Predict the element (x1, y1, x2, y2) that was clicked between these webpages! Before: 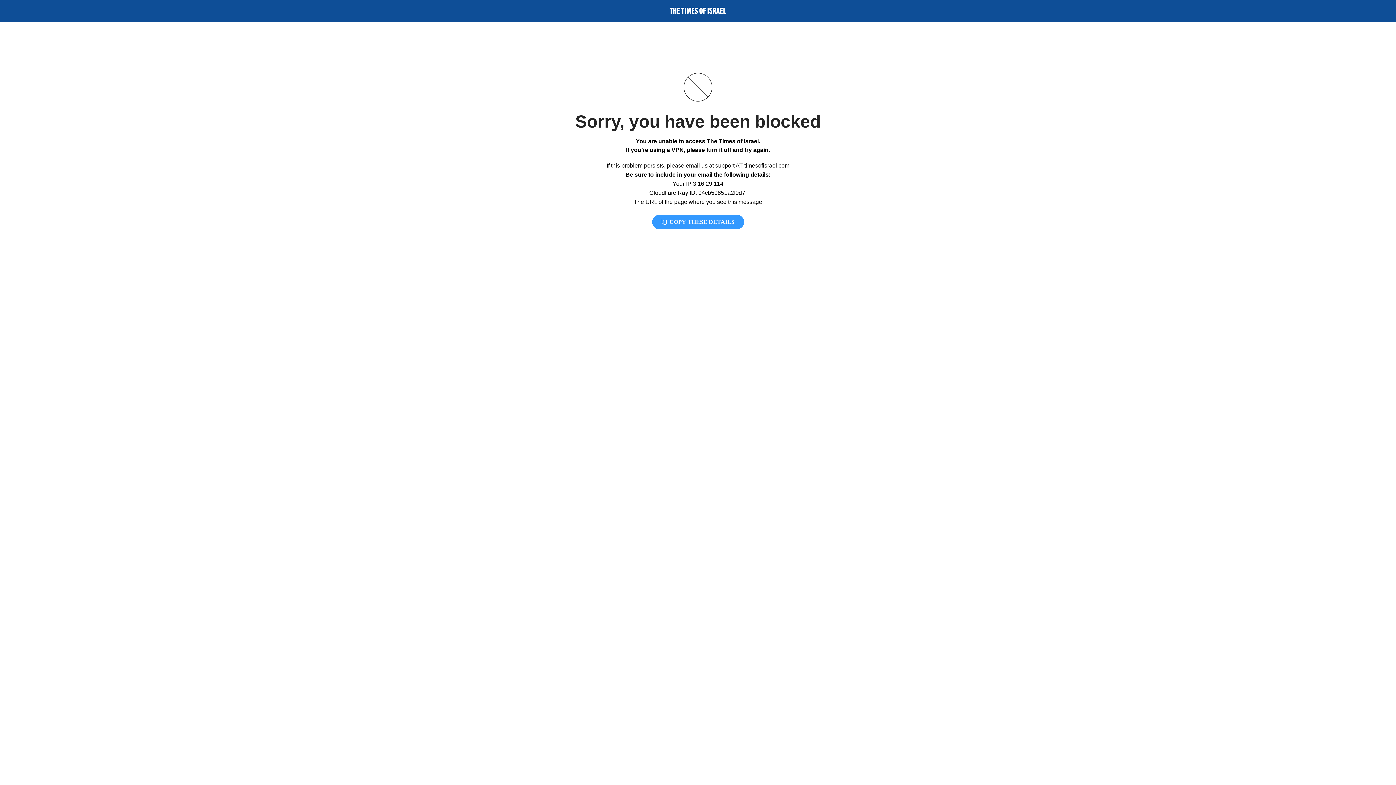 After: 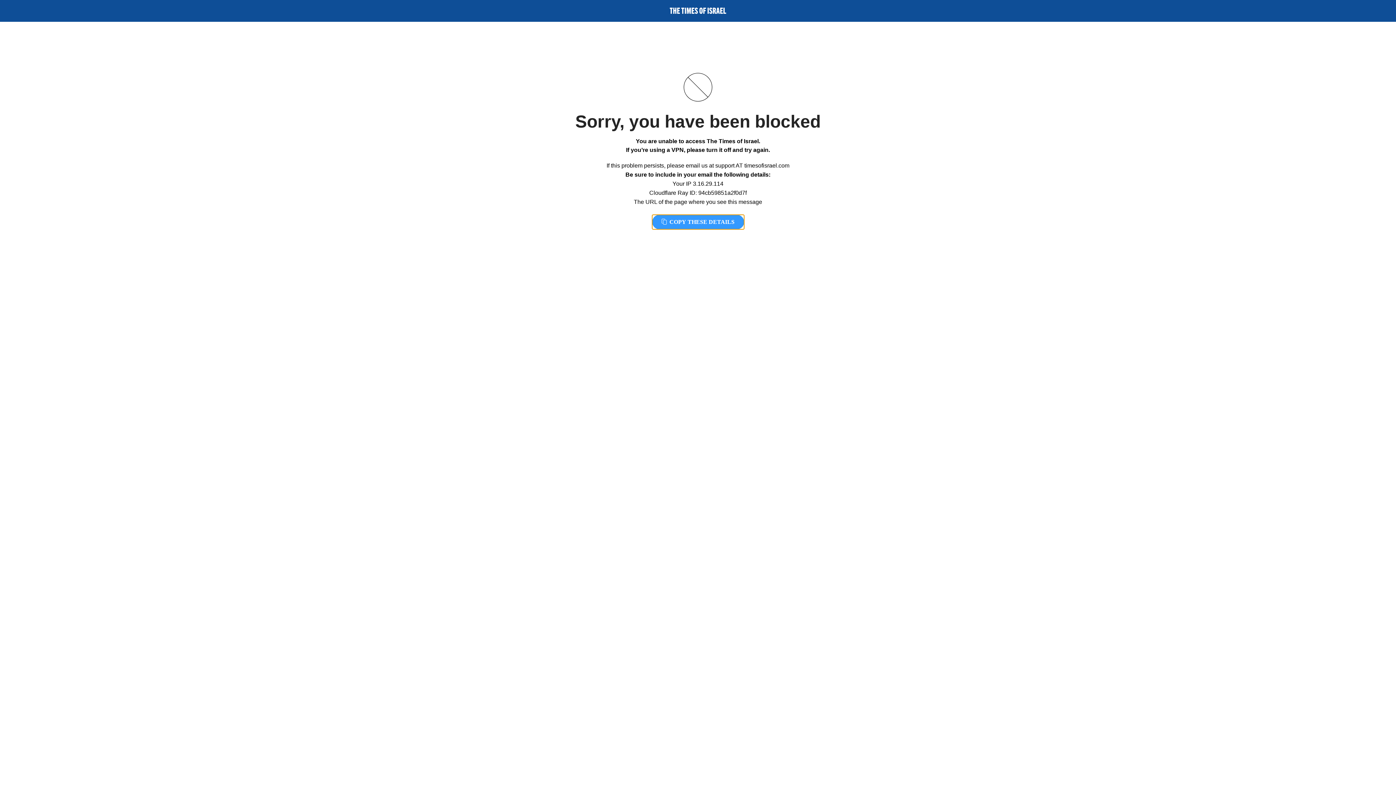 Action: label:  COPY THESE DETAILS bbox: (652, 214, 744, 229)